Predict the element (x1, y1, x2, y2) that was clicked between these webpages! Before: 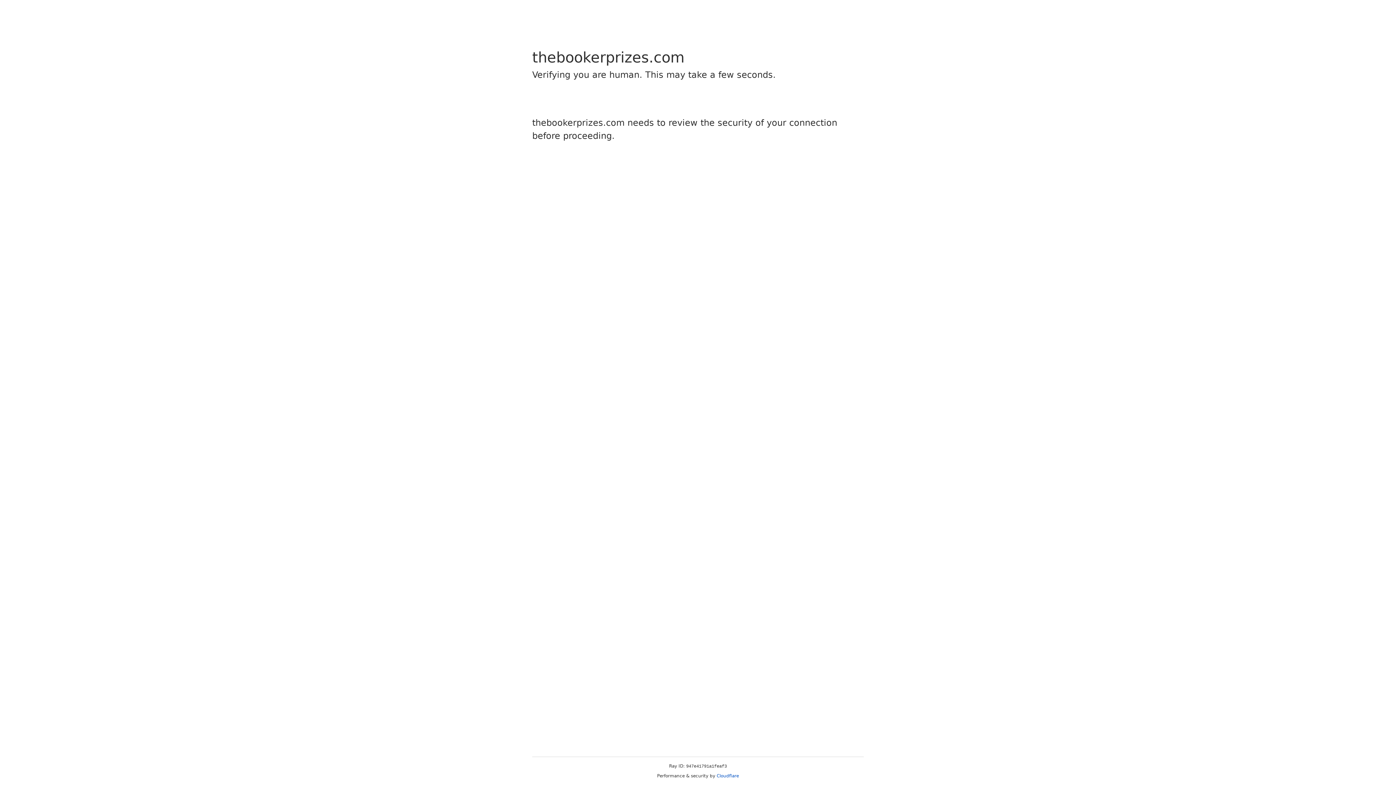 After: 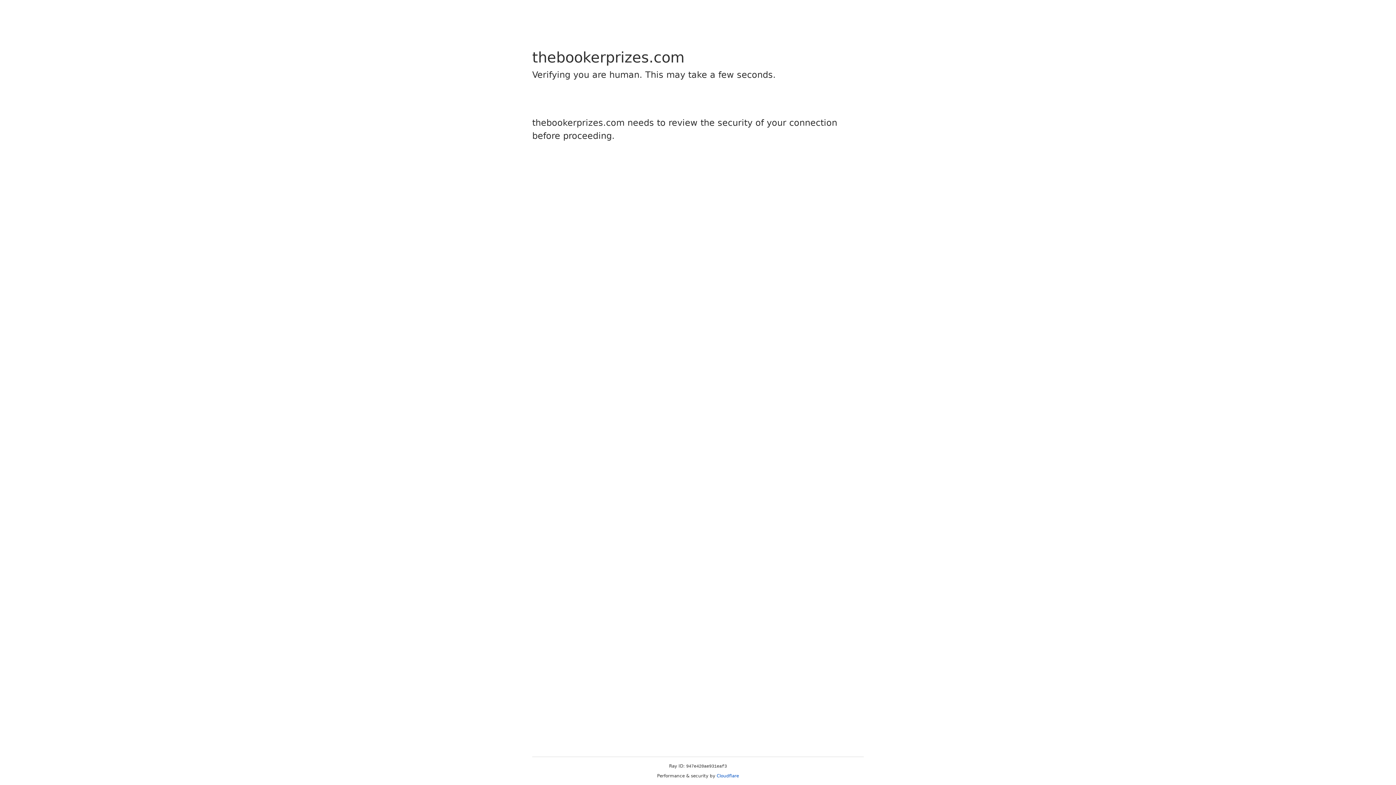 Action: bbox: (716, 773, 739, 778) label: Cloudflare